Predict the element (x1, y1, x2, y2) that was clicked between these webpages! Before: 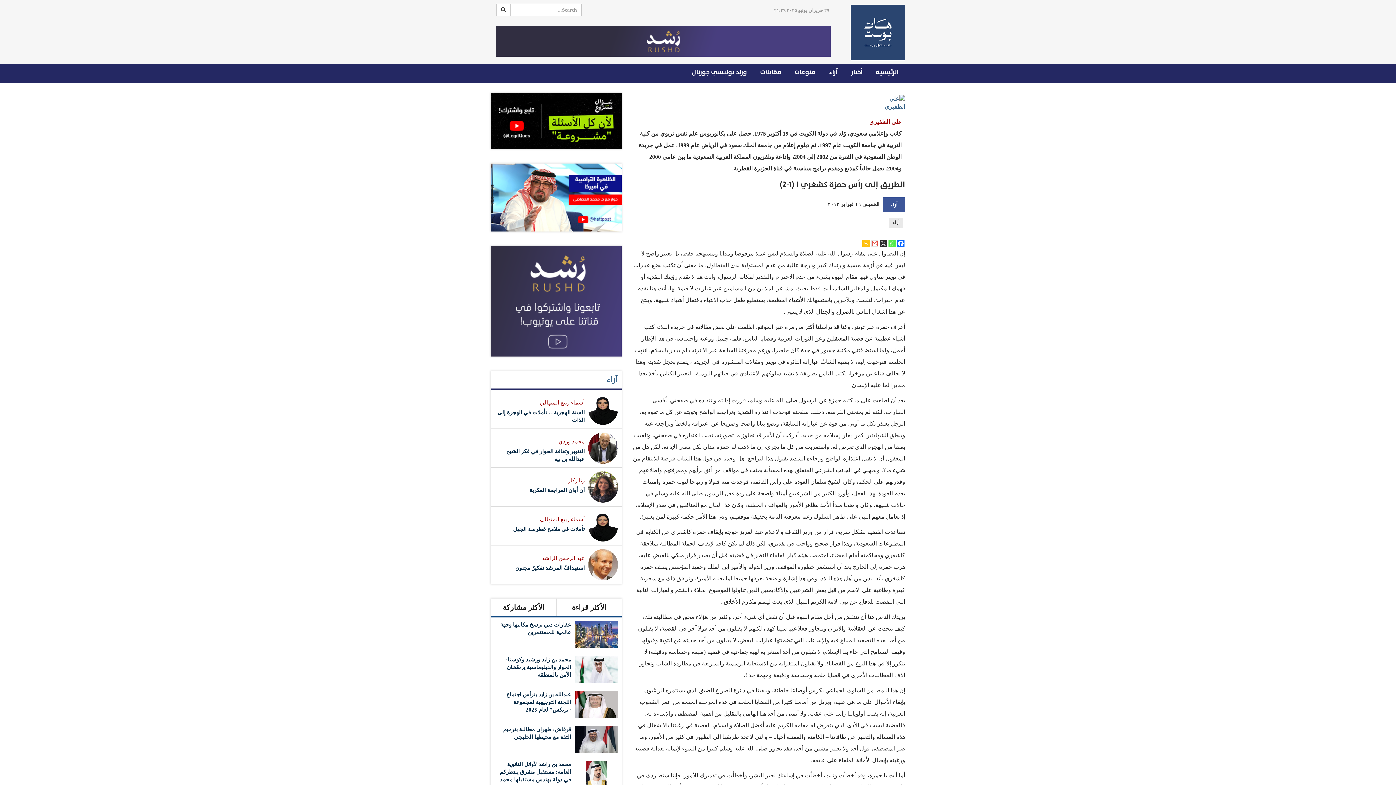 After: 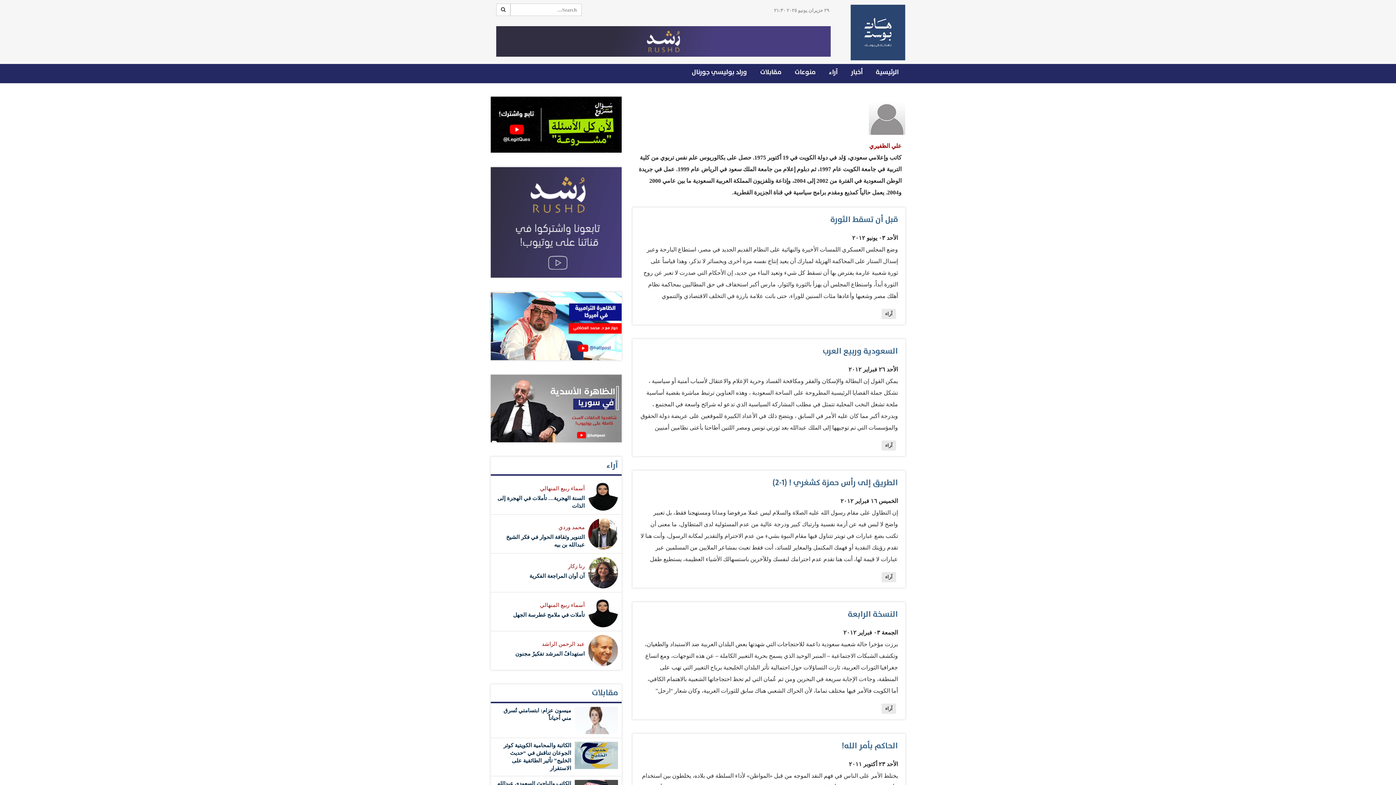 Action: label: علي الظفيري bbox: (869, 119, 901, 125)